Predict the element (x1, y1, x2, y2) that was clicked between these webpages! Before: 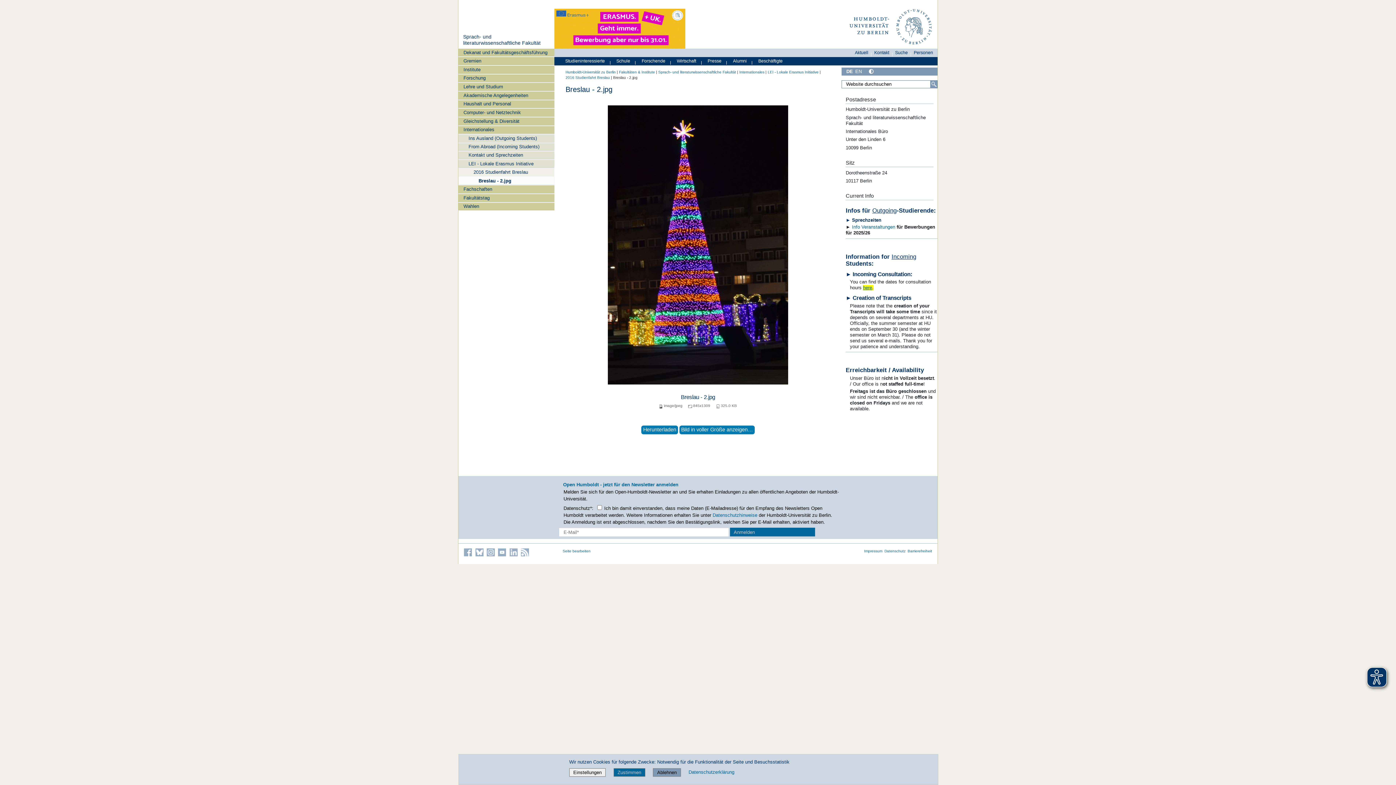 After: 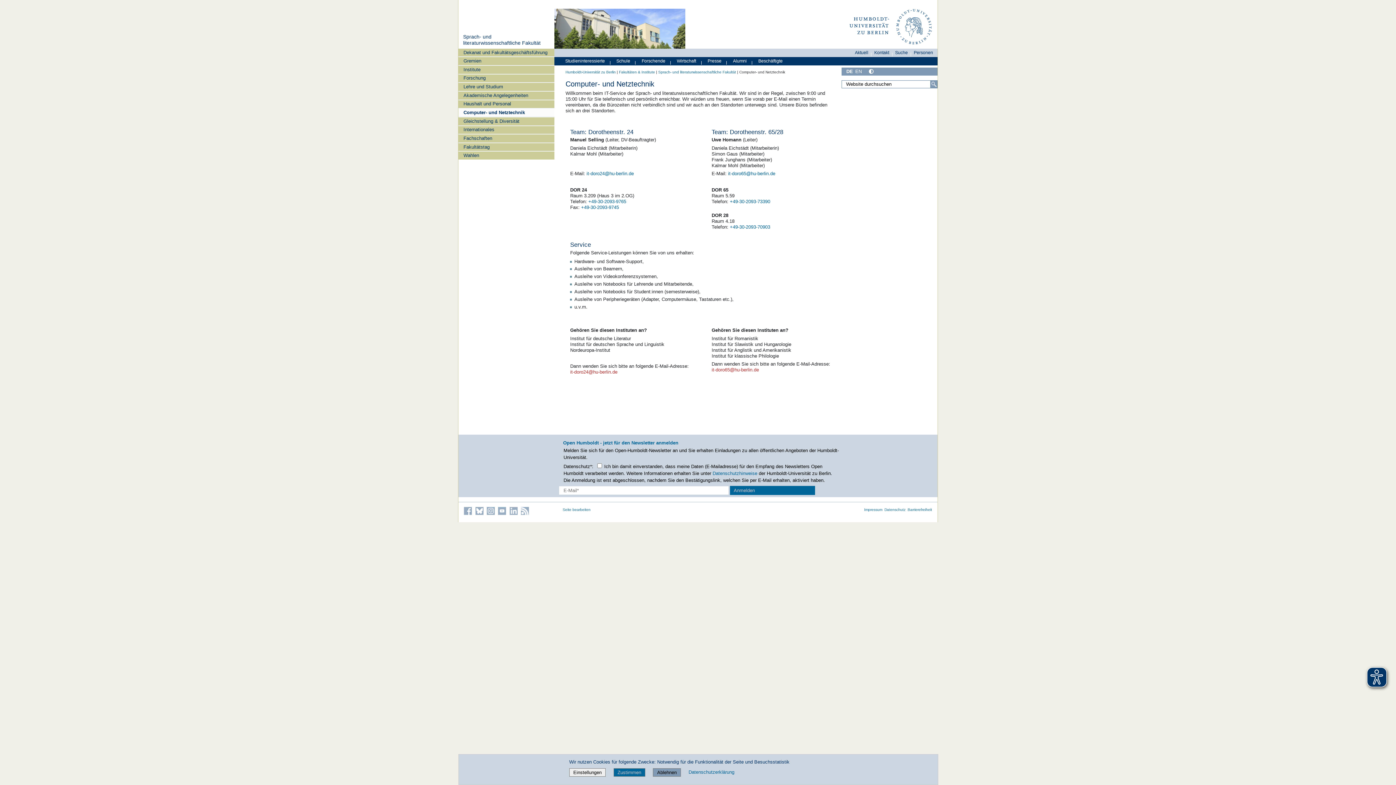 Action: bbox: (458, 108, 554, 116) label: Computer- und Netztechnik